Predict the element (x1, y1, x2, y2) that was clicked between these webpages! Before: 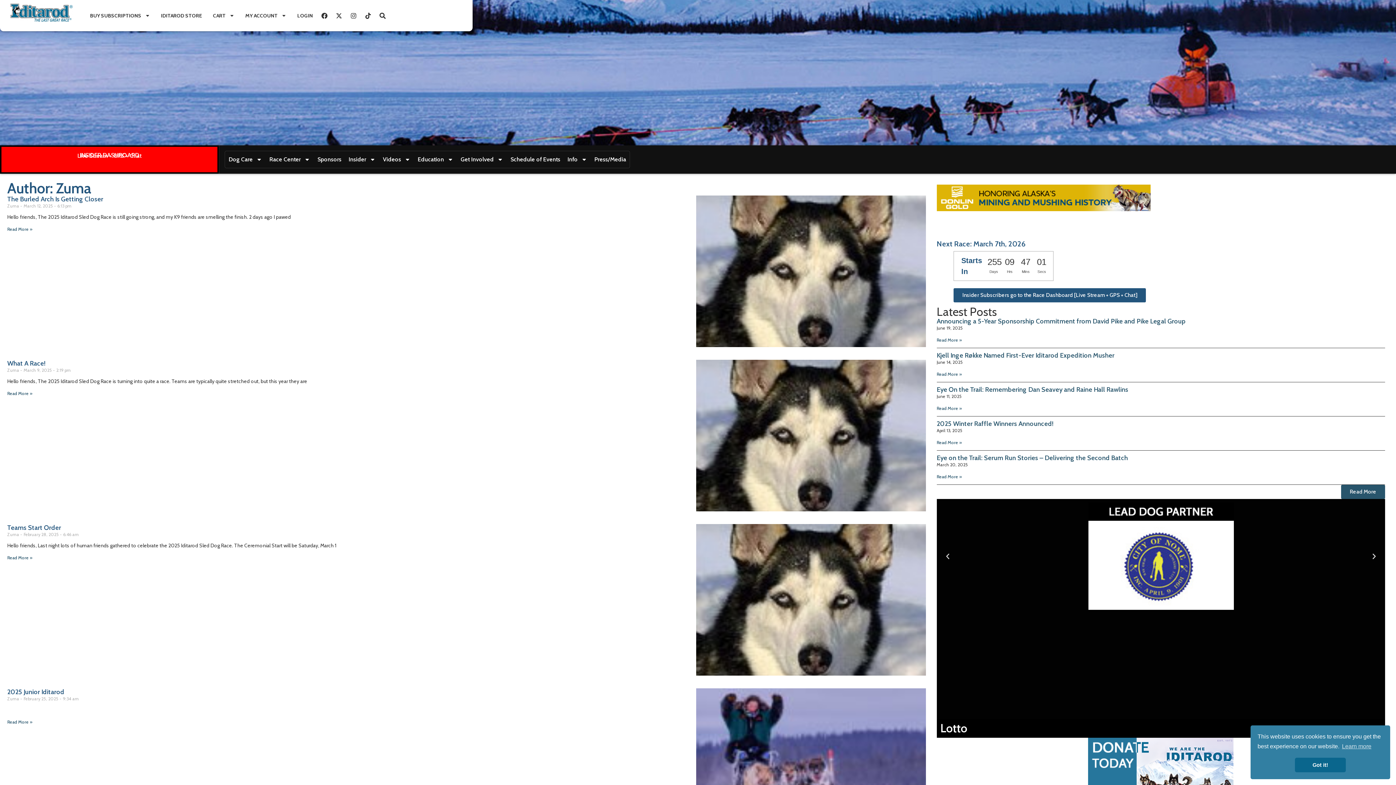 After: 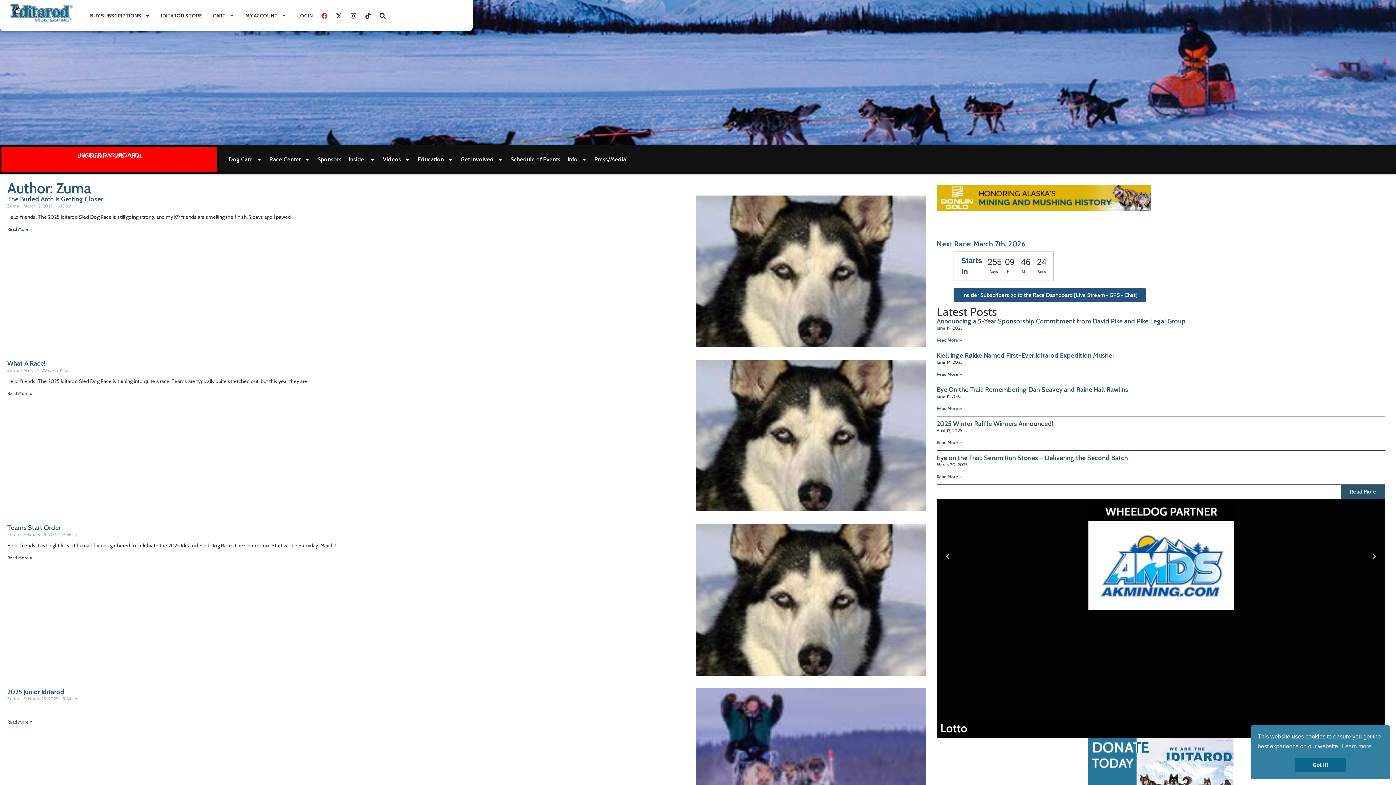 Action: bbox: (318, 9, 330, 21) label: Facebook